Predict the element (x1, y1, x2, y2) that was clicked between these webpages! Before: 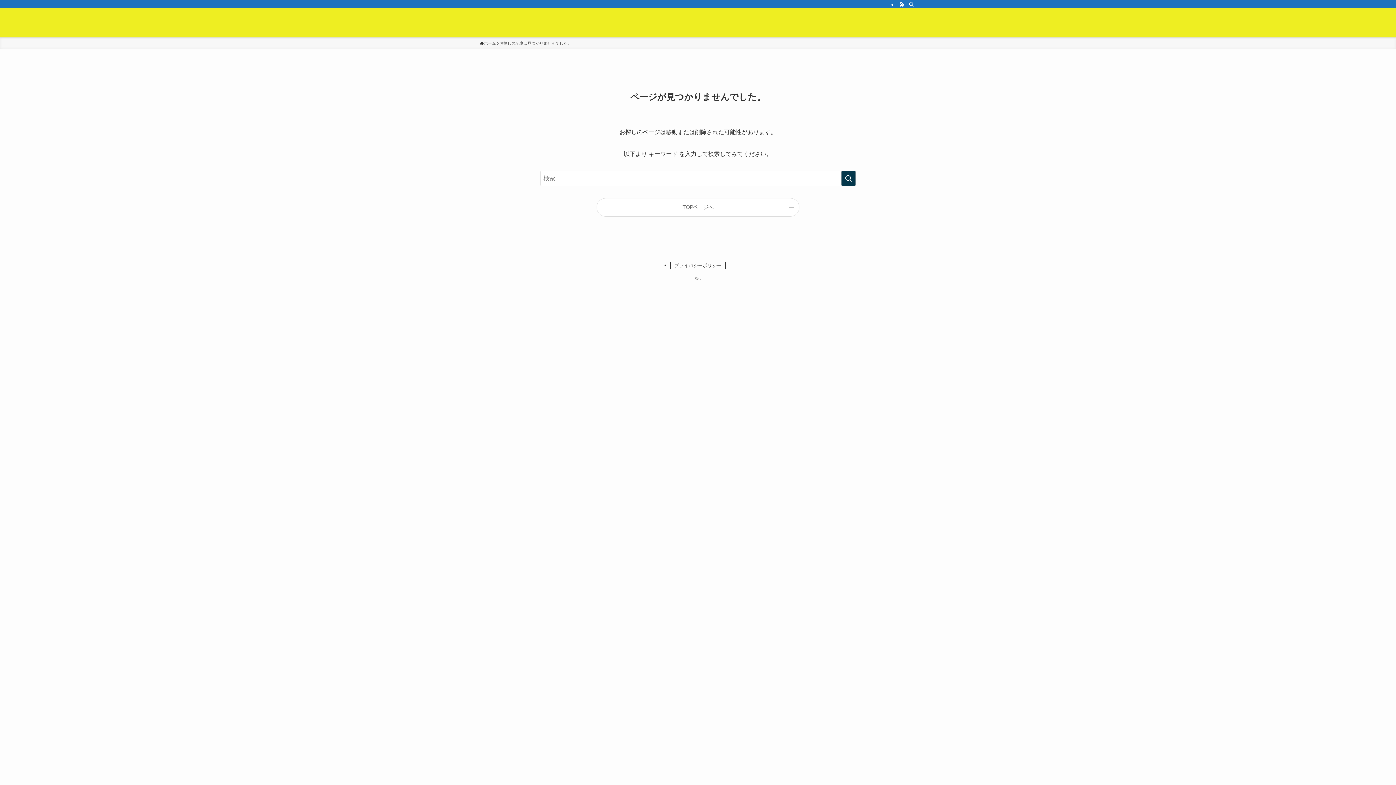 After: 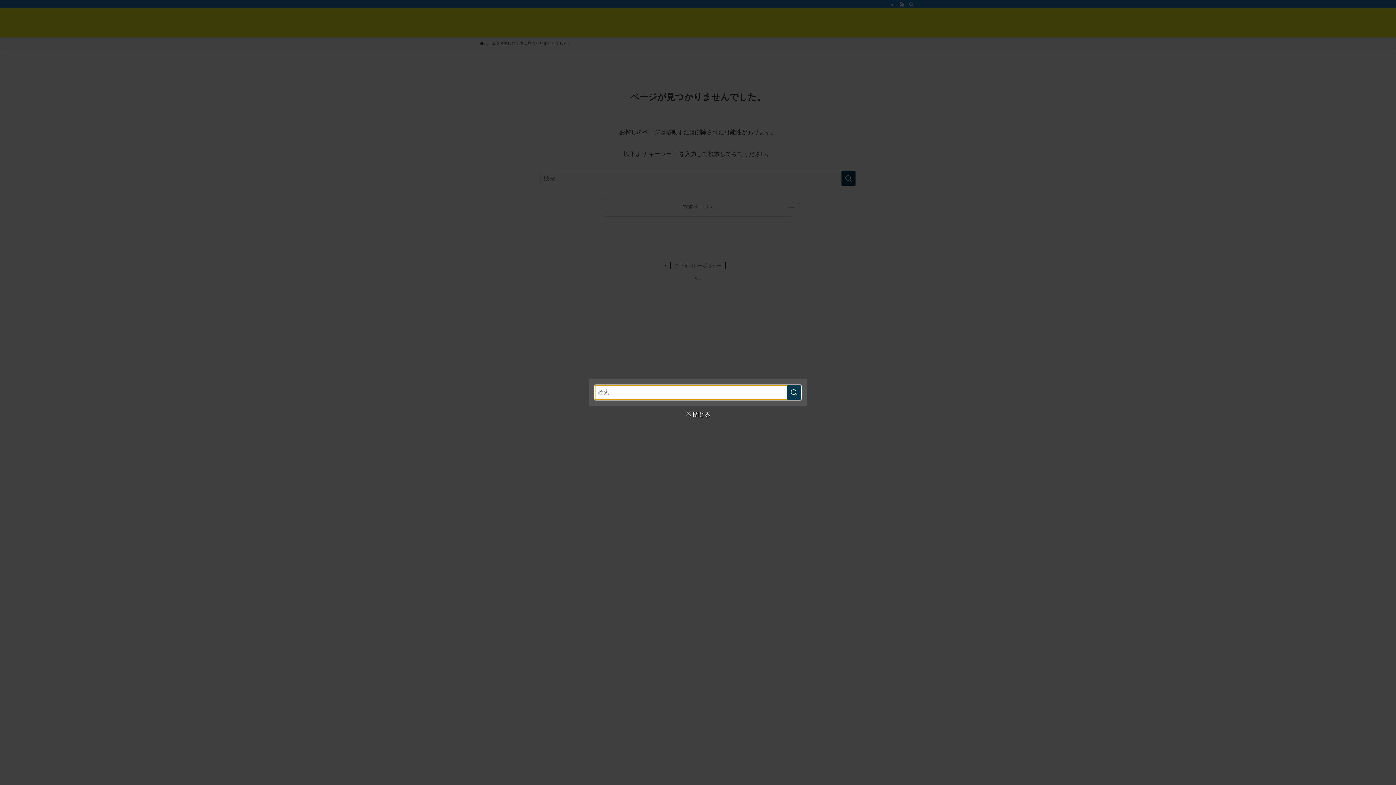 Action: label: 検索 bbox: (906, 0, 916, 8)